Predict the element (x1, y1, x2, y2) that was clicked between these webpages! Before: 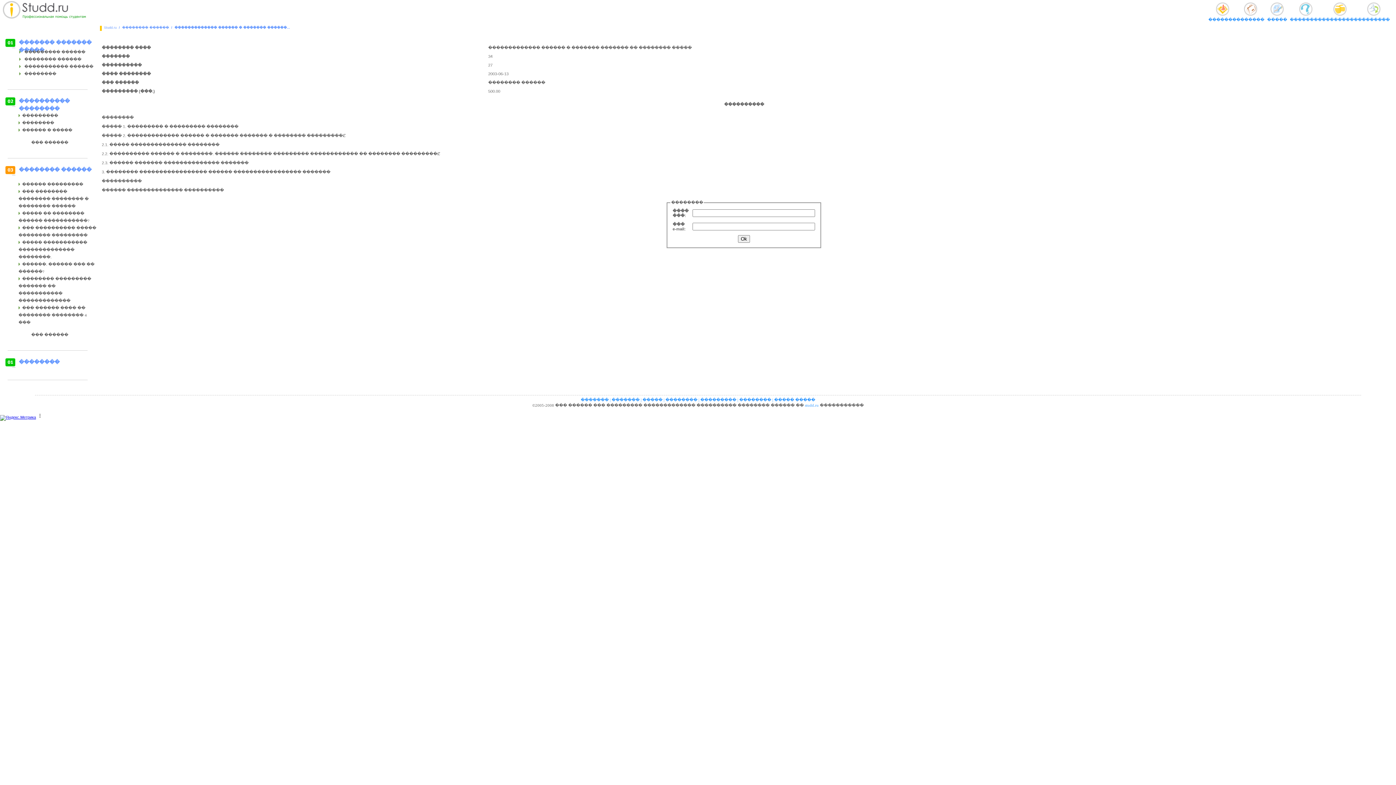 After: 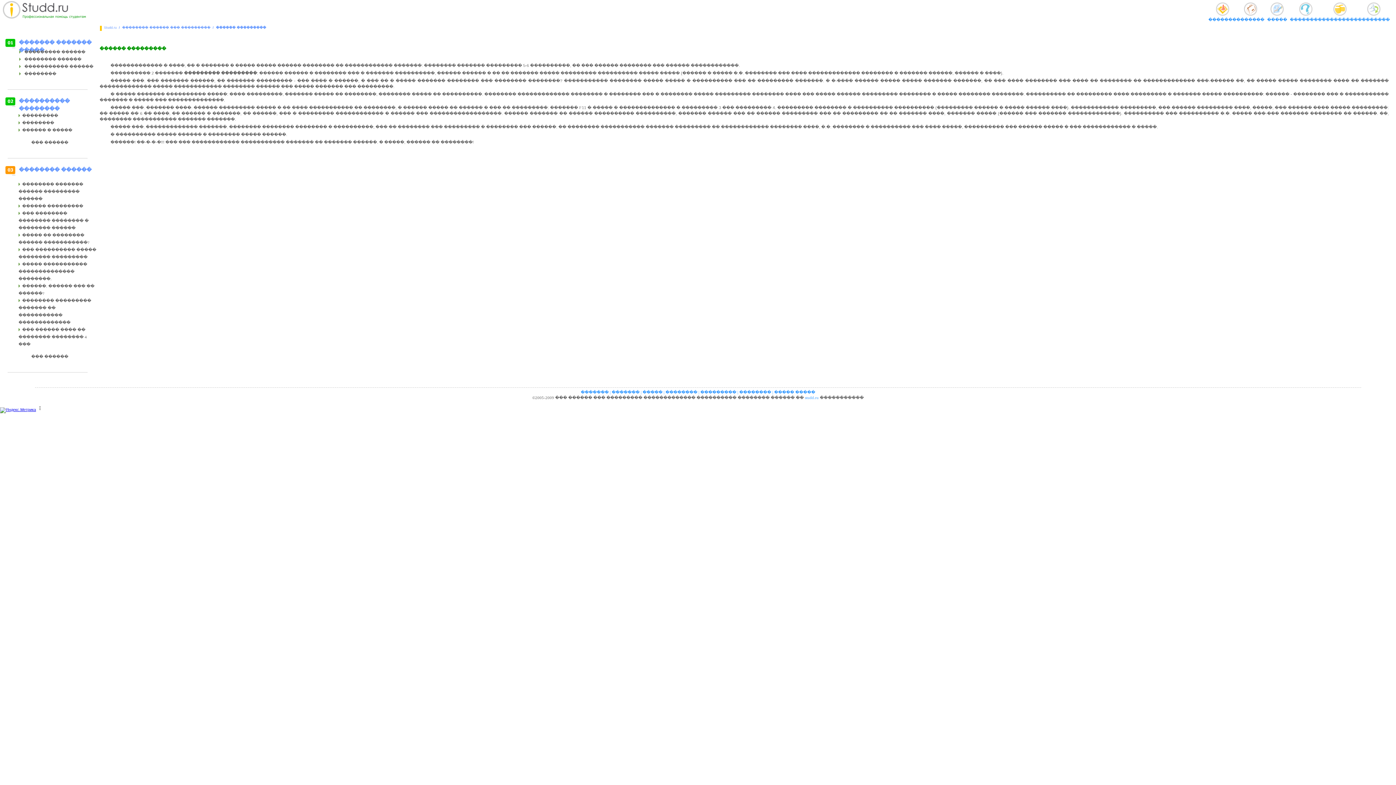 Action: bbox: (22, 182, 83, 186) label: ������ ���������